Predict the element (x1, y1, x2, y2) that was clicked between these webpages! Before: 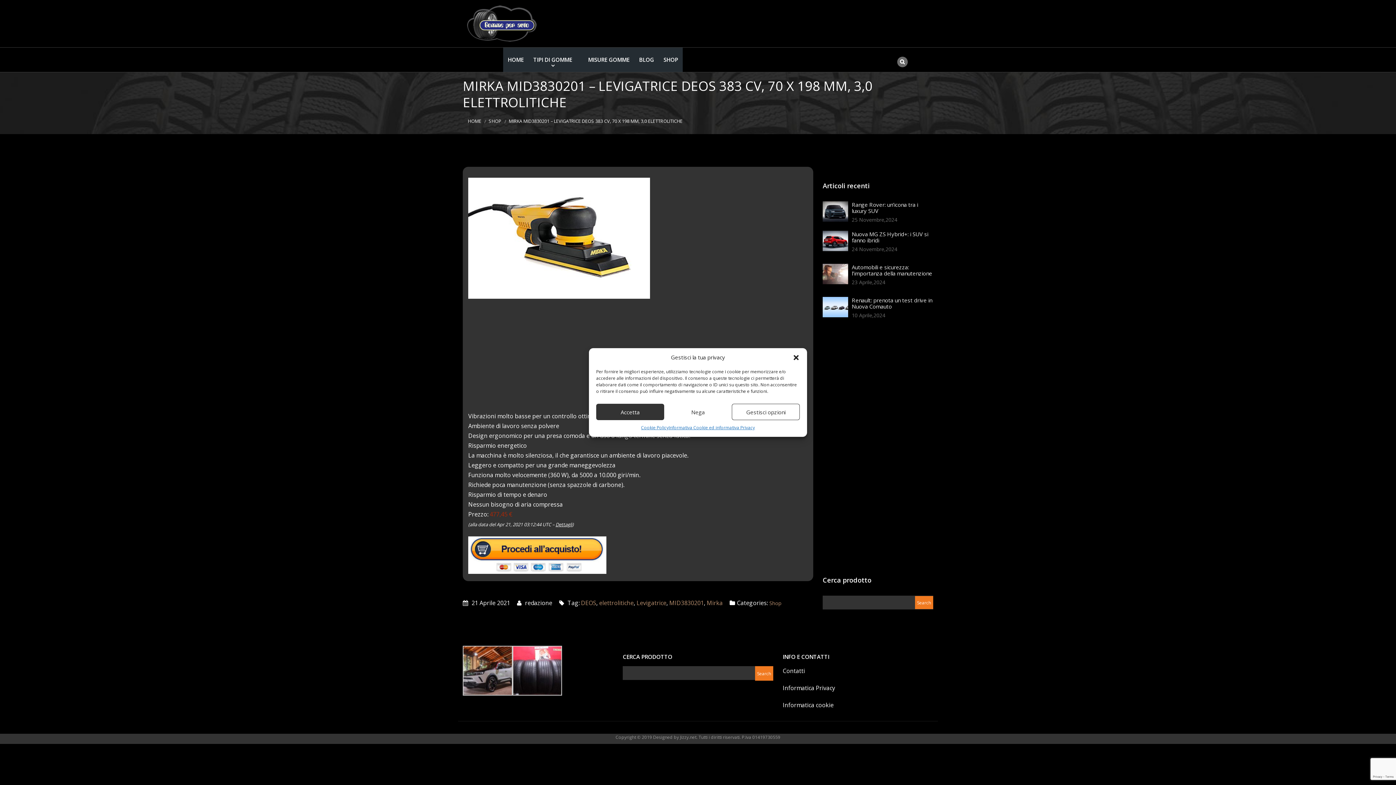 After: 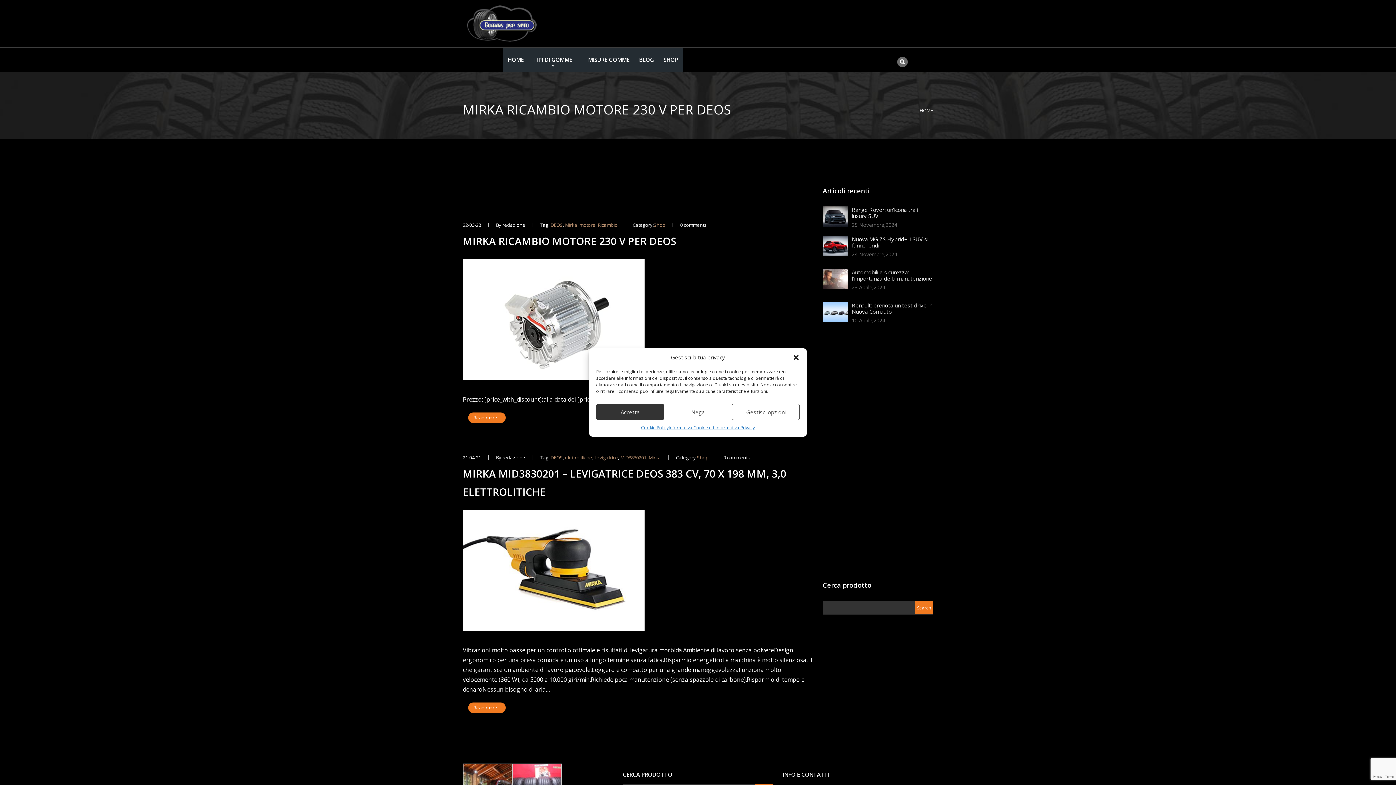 Action: label: DEOS bbox: (581, 599, 596, 607)